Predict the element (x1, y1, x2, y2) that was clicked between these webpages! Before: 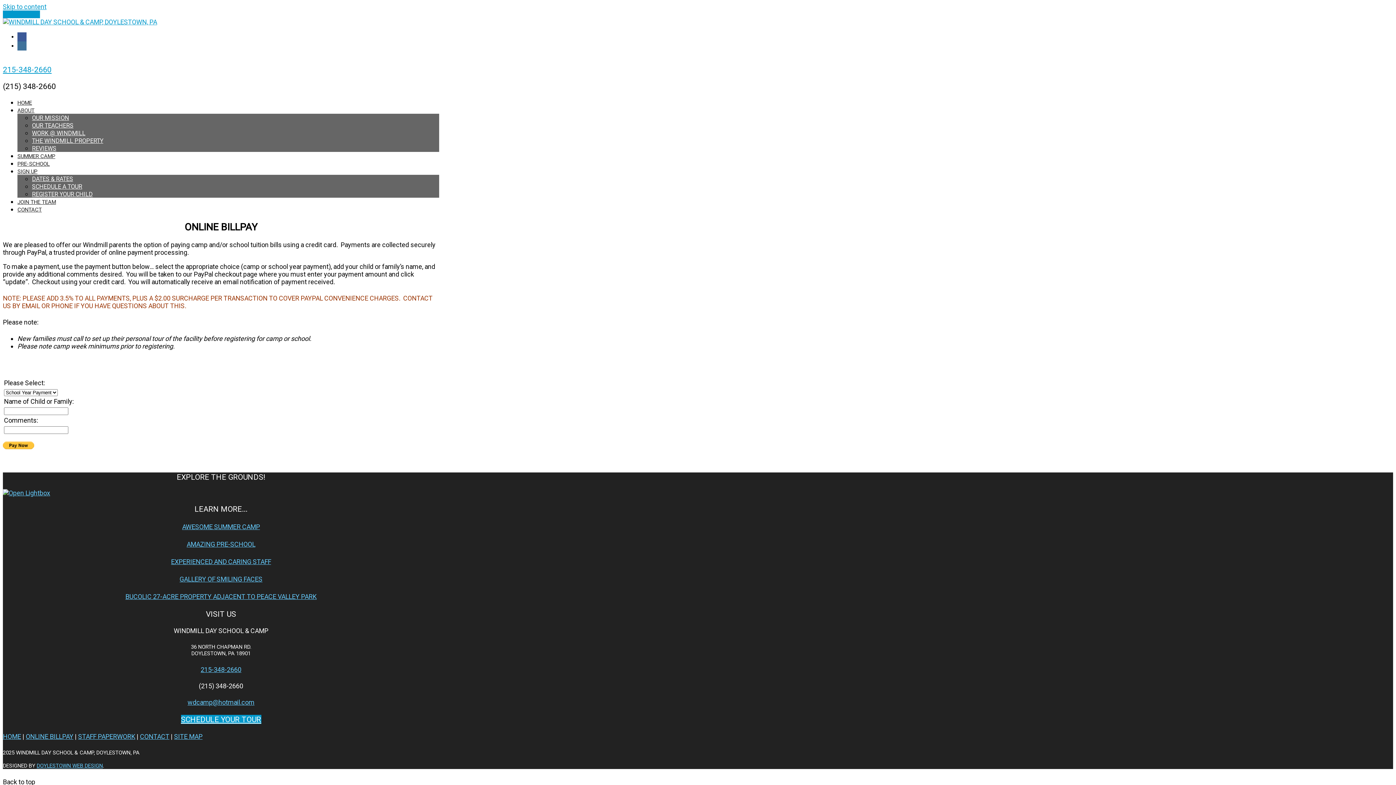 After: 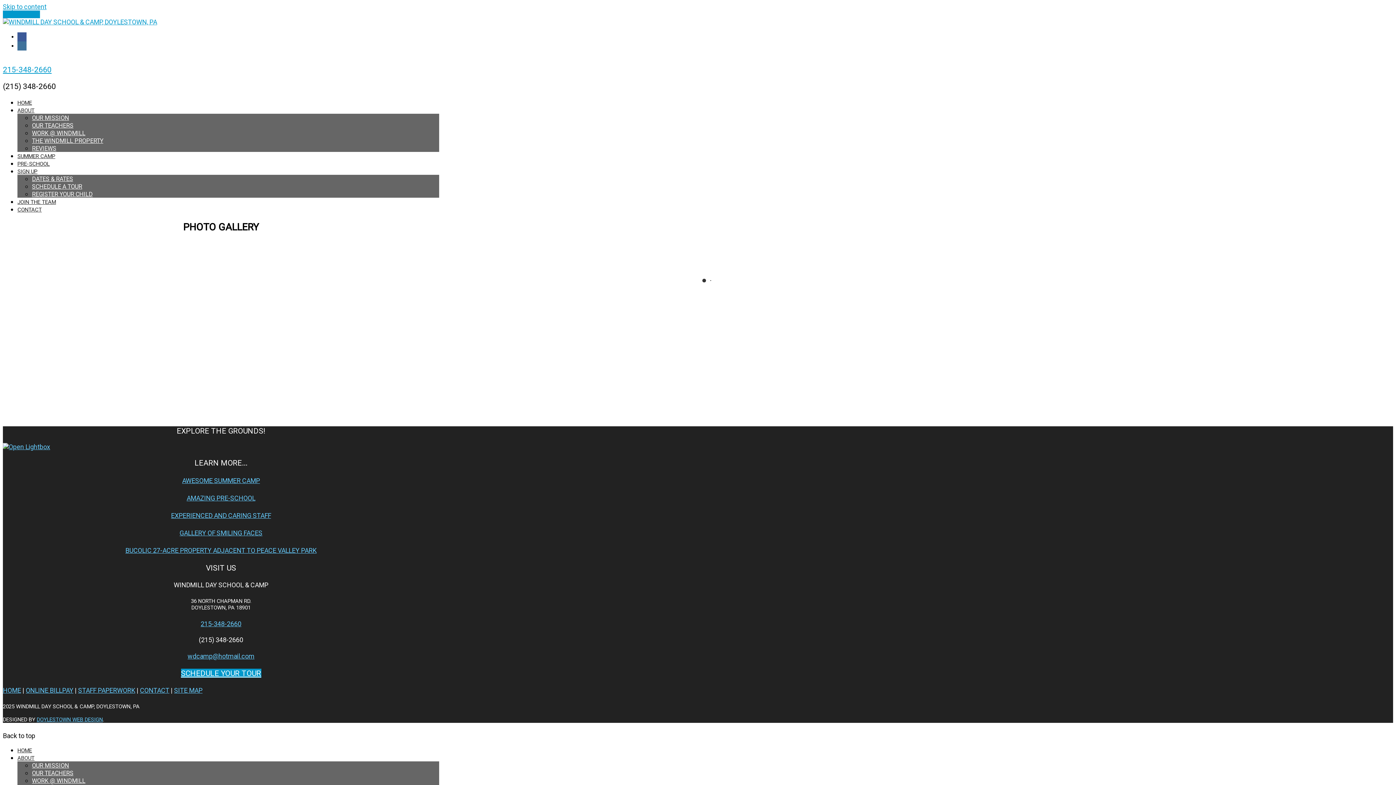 Action: label: GALLERY OF SMILING FACES bbox: (179, 575, 262, 583)